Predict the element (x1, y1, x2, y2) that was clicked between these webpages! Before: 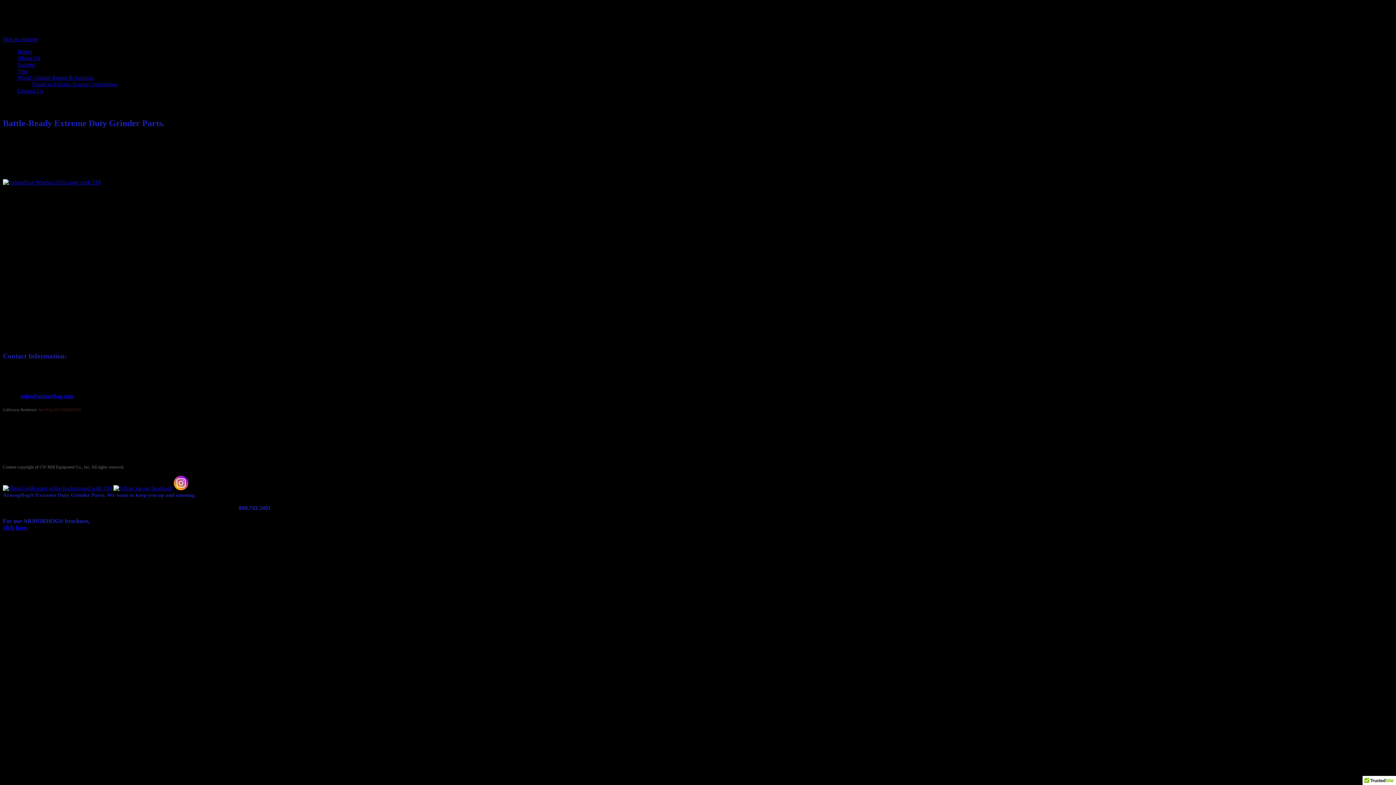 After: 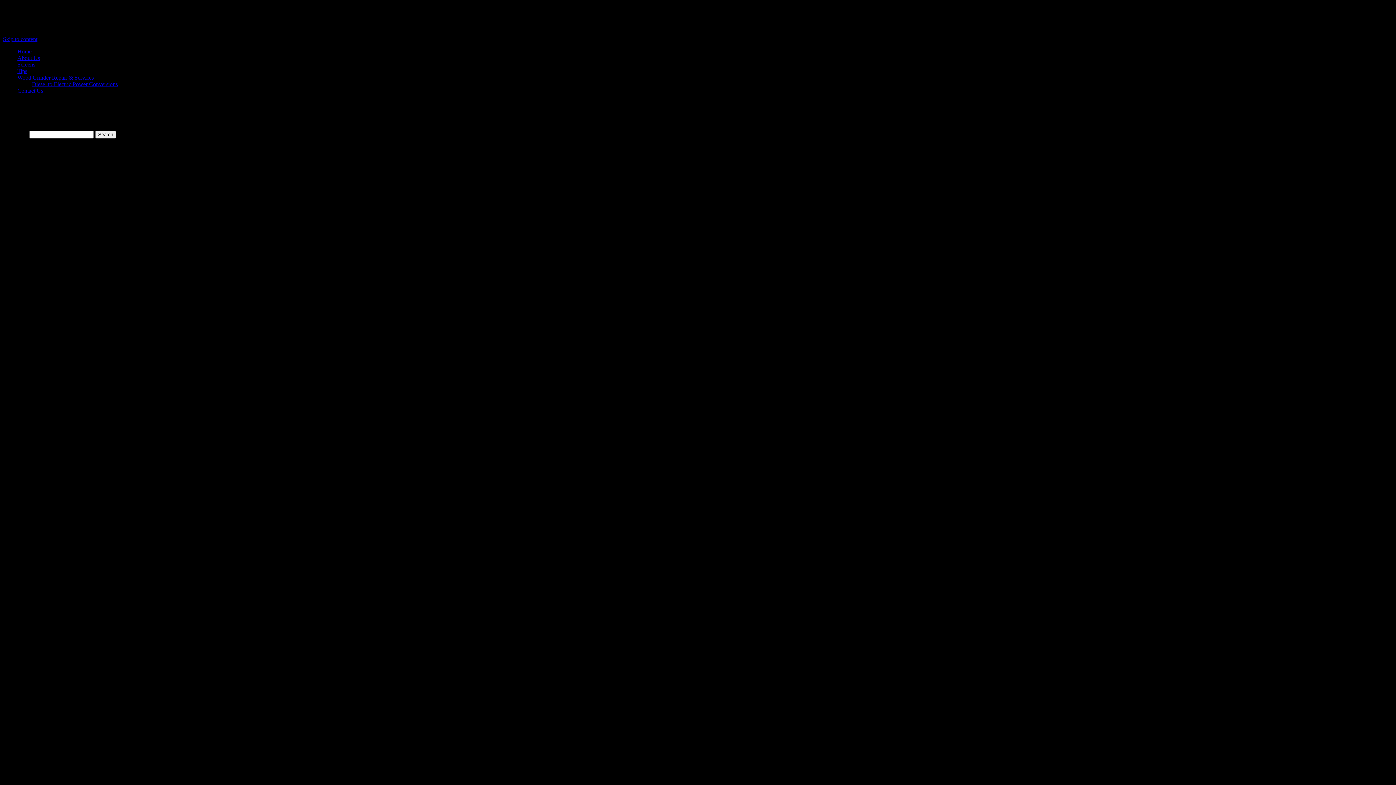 Action: bbox: (2, 485, 112, 491)